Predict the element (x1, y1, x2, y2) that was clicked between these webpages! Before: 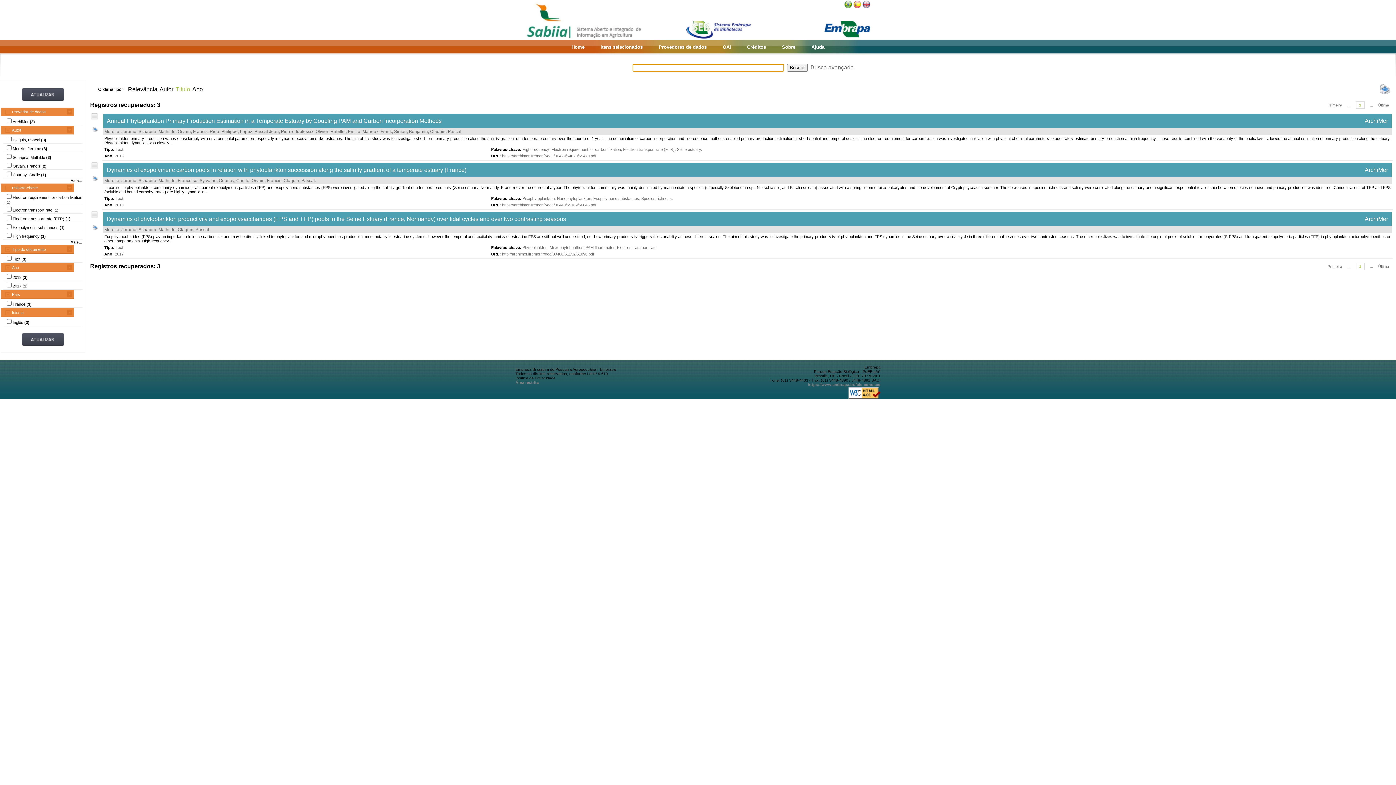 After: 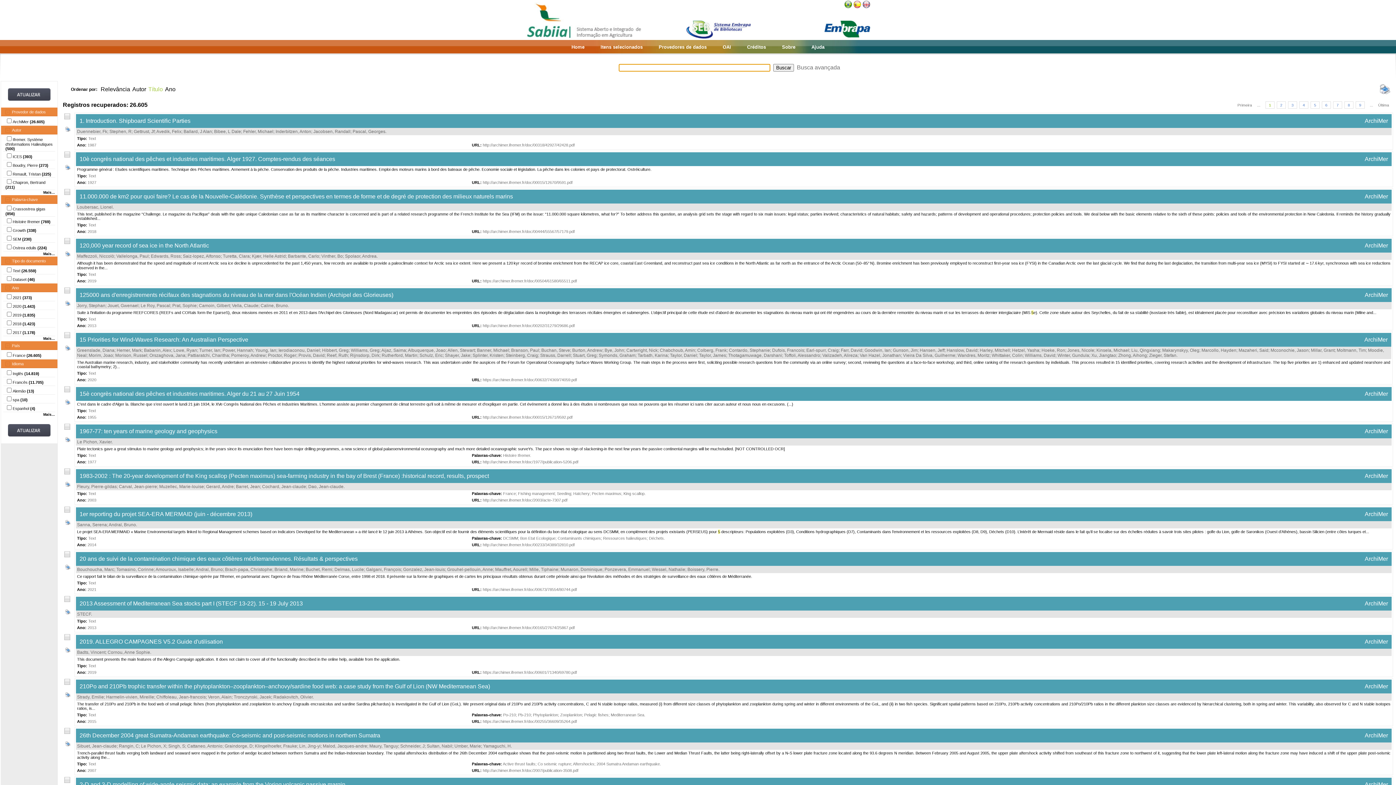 Action: label: ArchiMer bbox: (1365, 216, 1388, 222)